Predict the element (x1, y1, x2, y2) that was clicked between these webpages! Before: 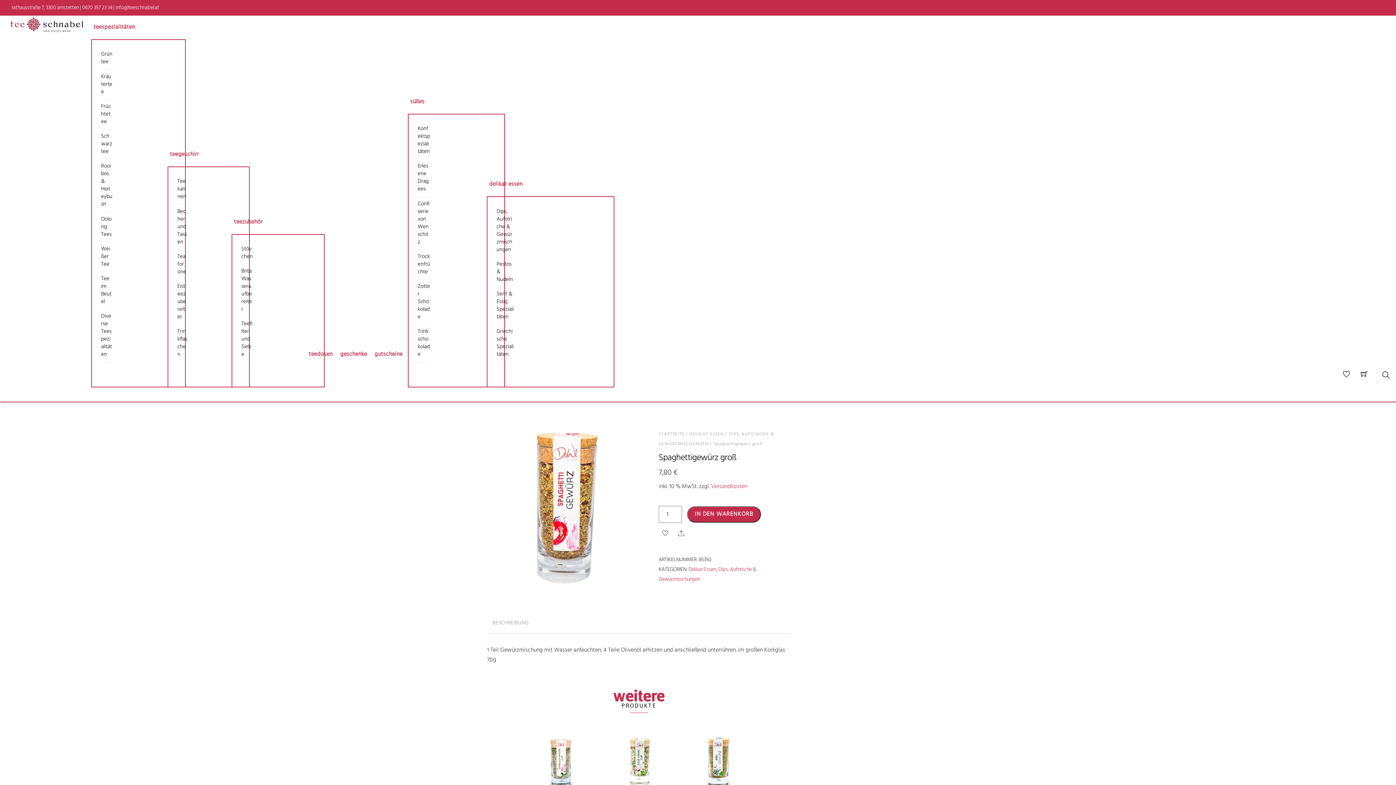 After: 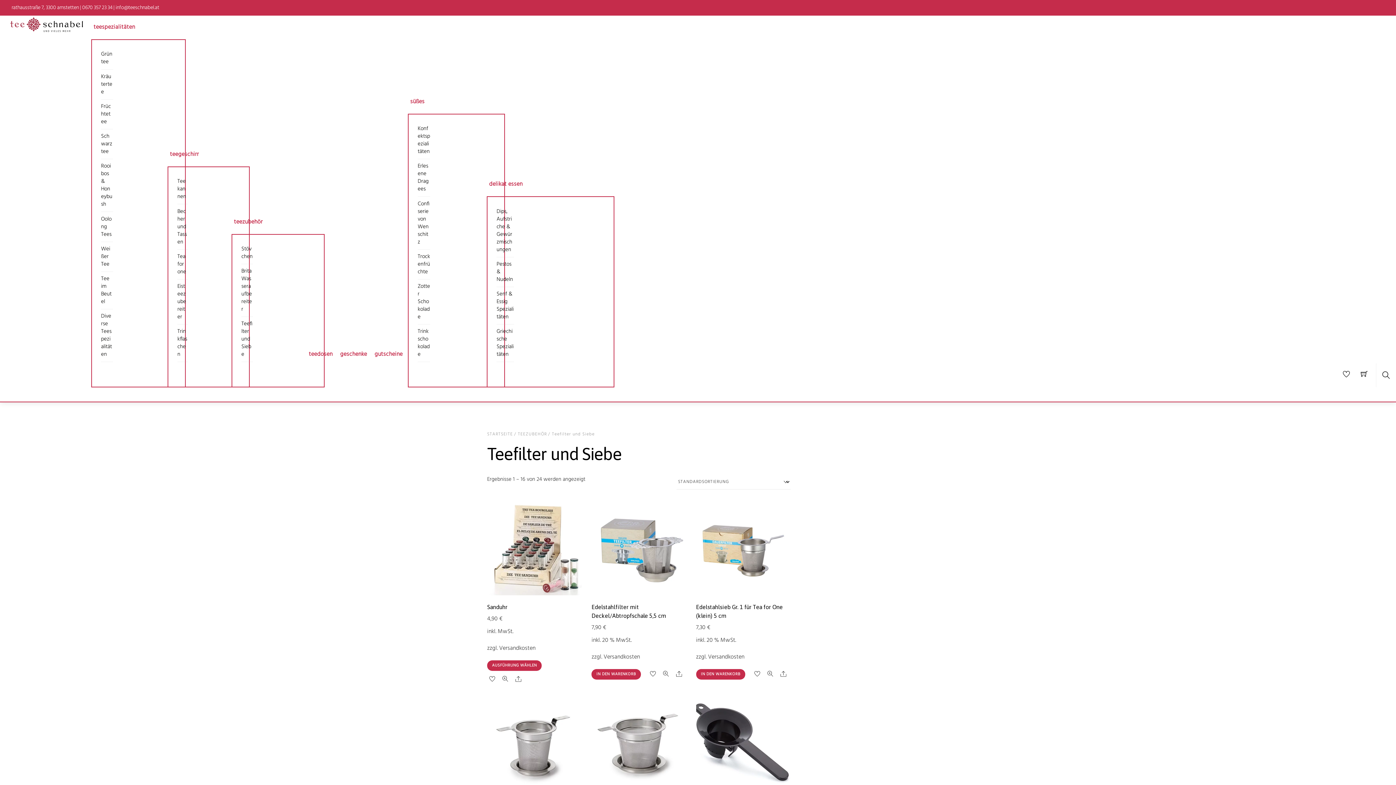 Action: bbox: (241, 317, 253, 362) label: Teefilter und Siebe